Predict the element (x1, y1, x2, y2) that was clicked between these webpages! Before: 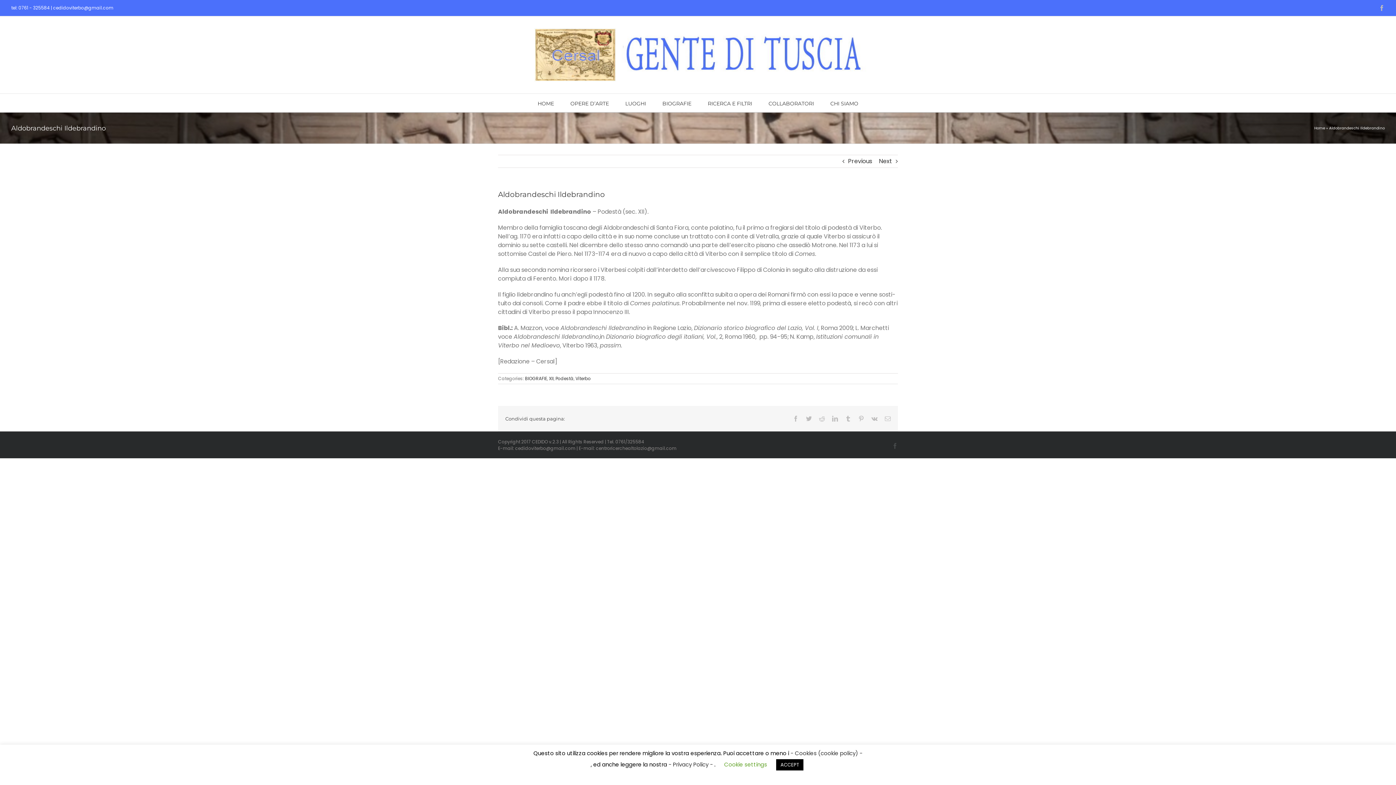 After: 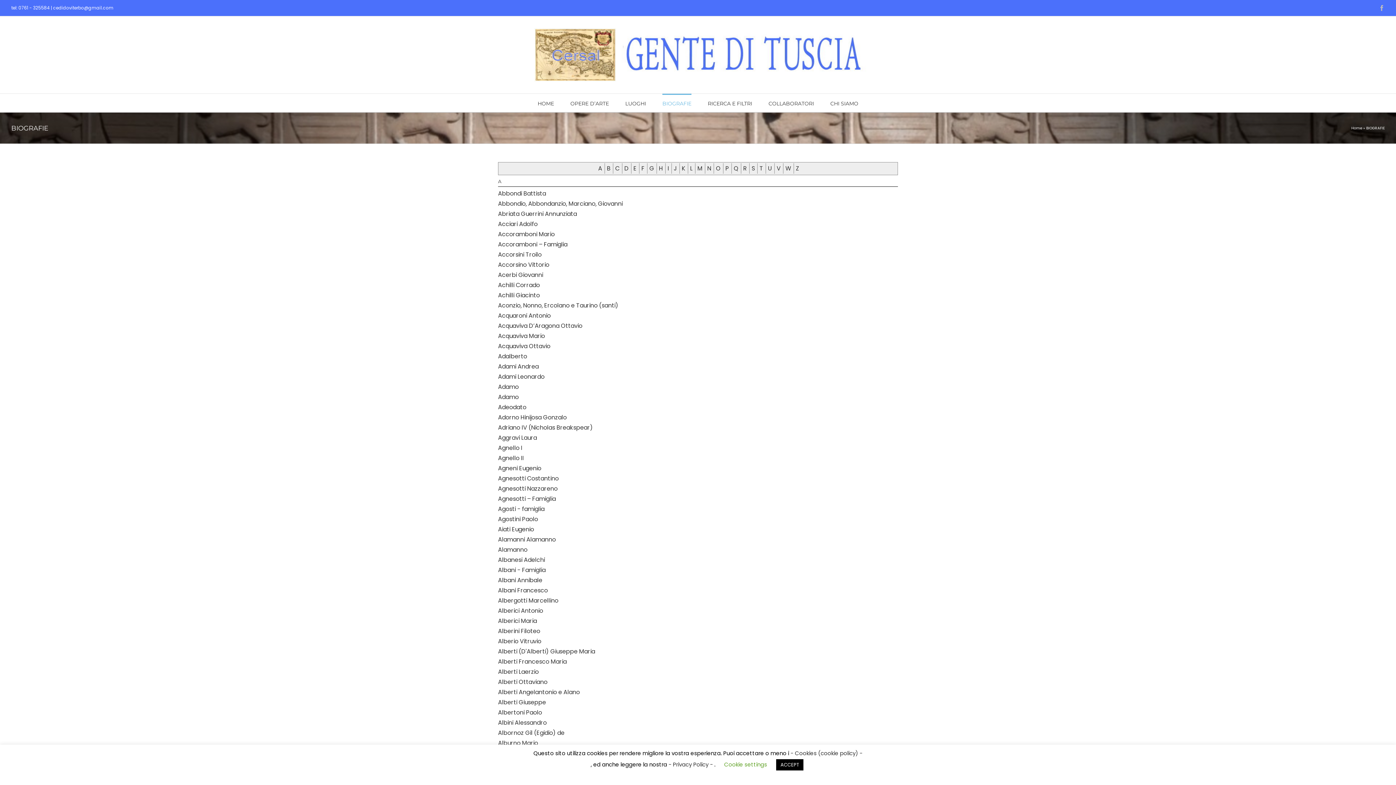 Action: label: BIOGRAFIE bbox: (662, 93, 691, 112)